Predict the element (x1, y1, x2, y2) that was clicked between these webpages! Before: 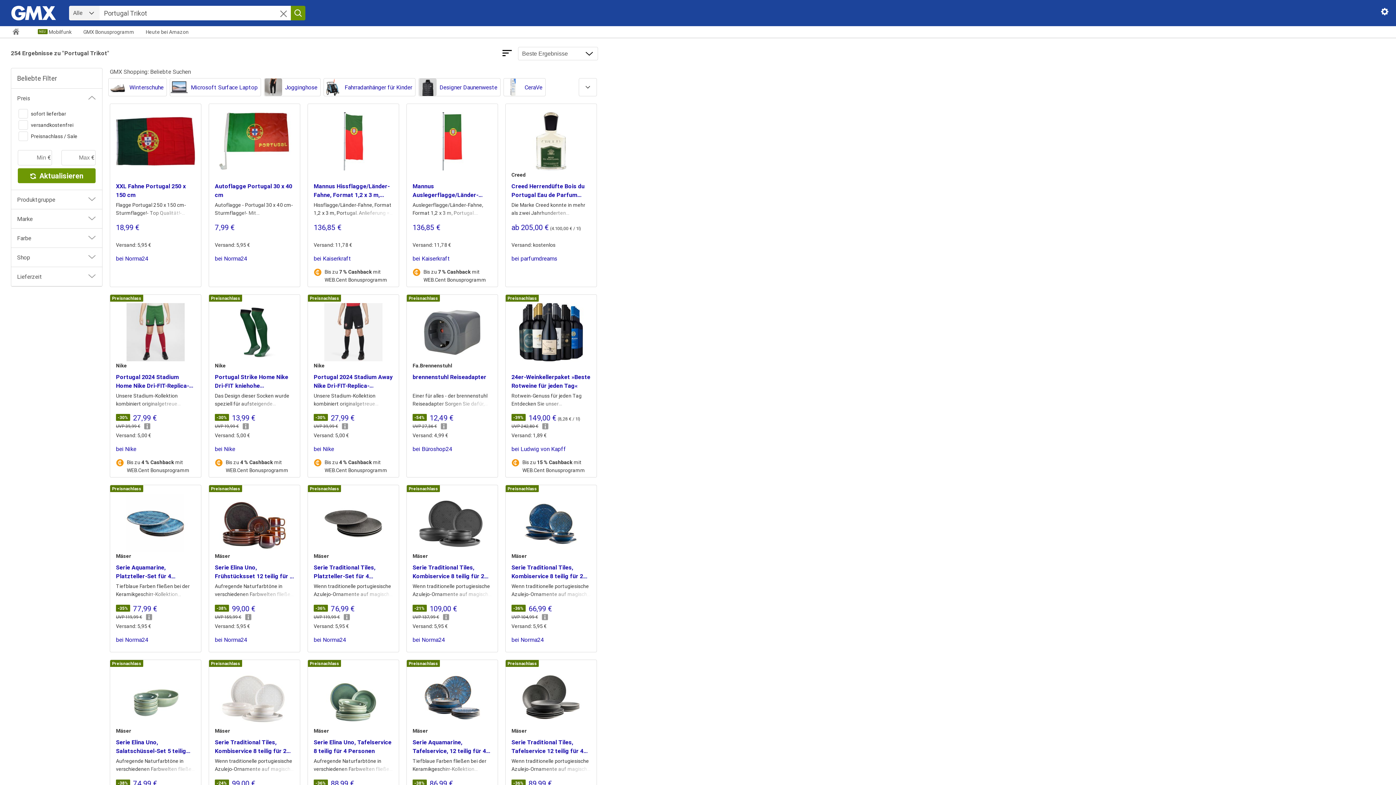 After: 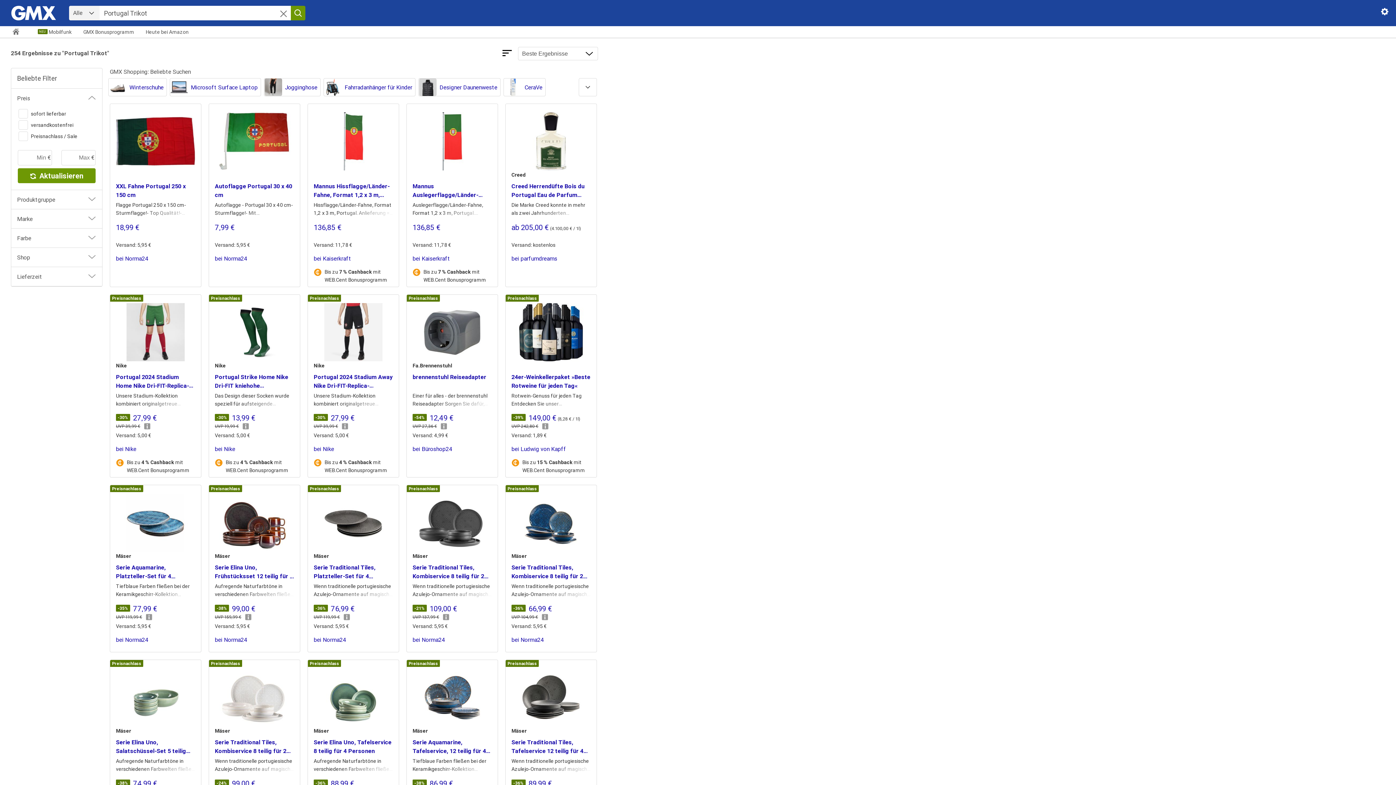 Action: bbox: (87, 196, 96, 204) label: Ansicht Filter Produktgruppe anpassen